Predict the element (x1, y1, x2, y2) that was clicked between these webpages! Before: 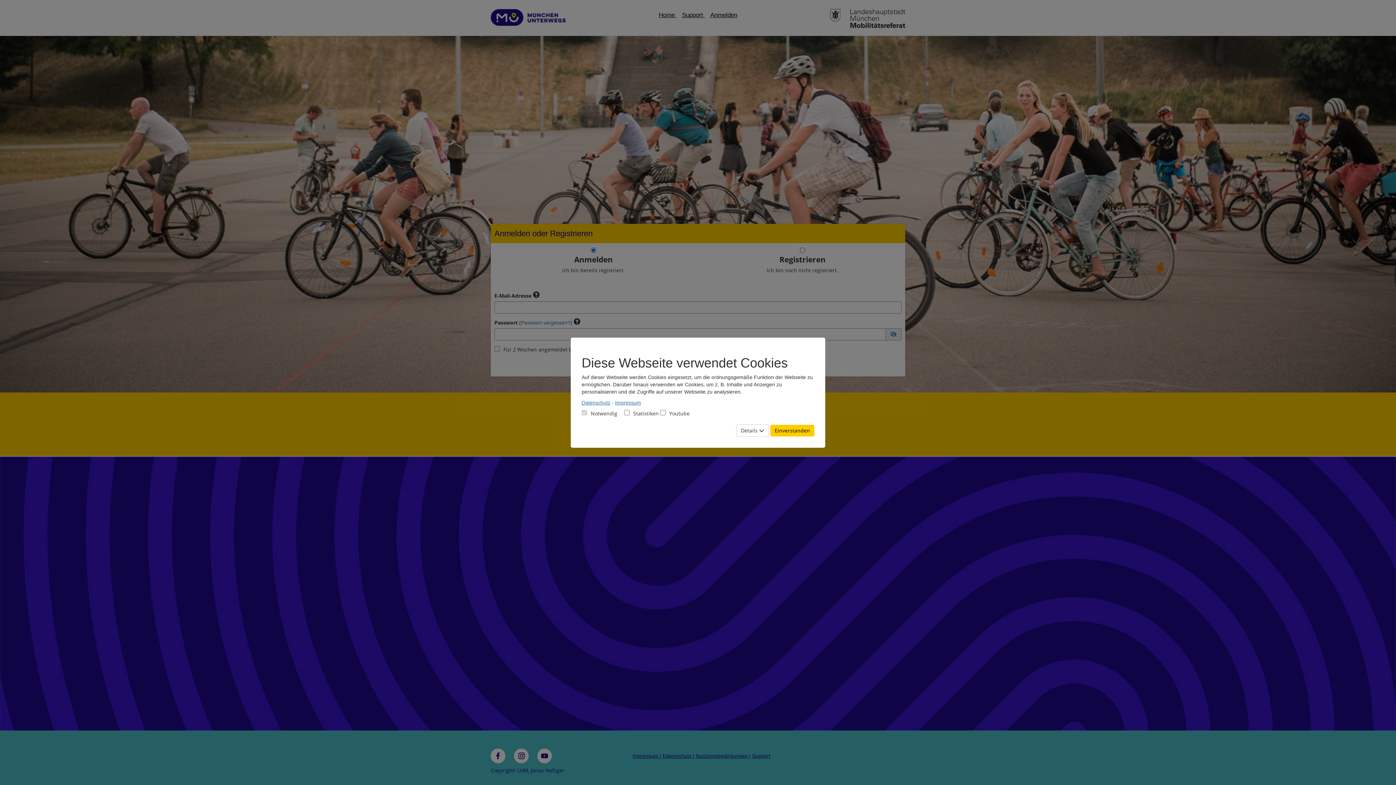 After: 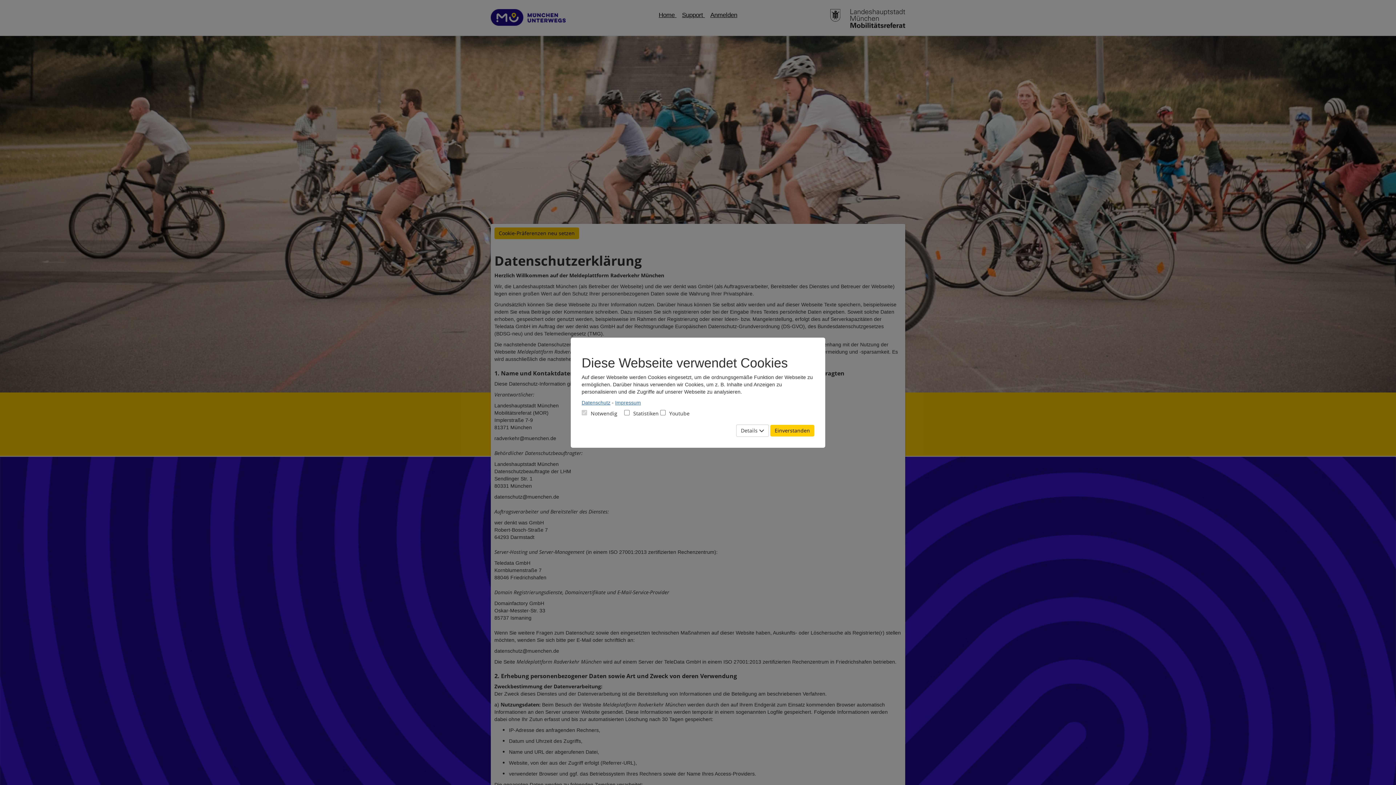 Action: bbox: (581, 399, 610, 405) label: Datenschutz